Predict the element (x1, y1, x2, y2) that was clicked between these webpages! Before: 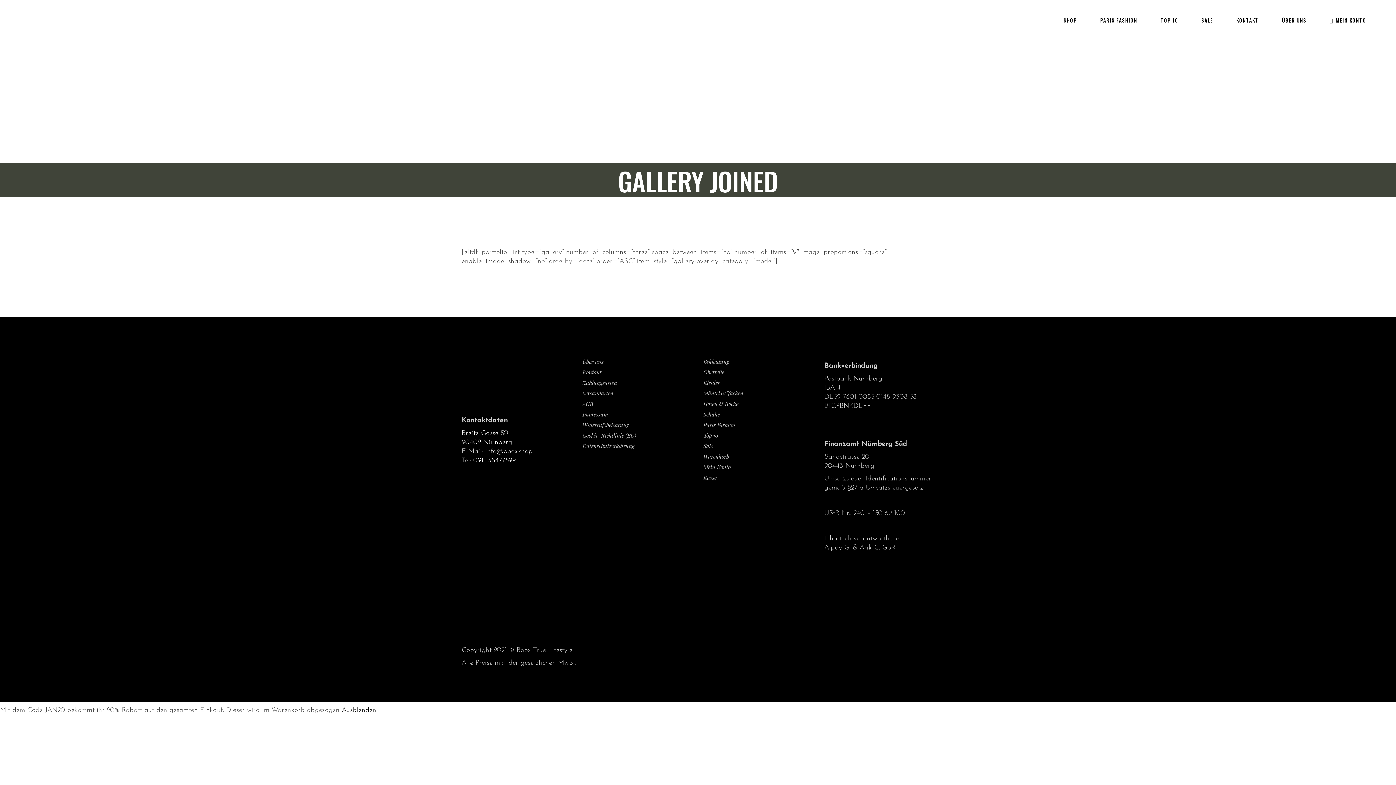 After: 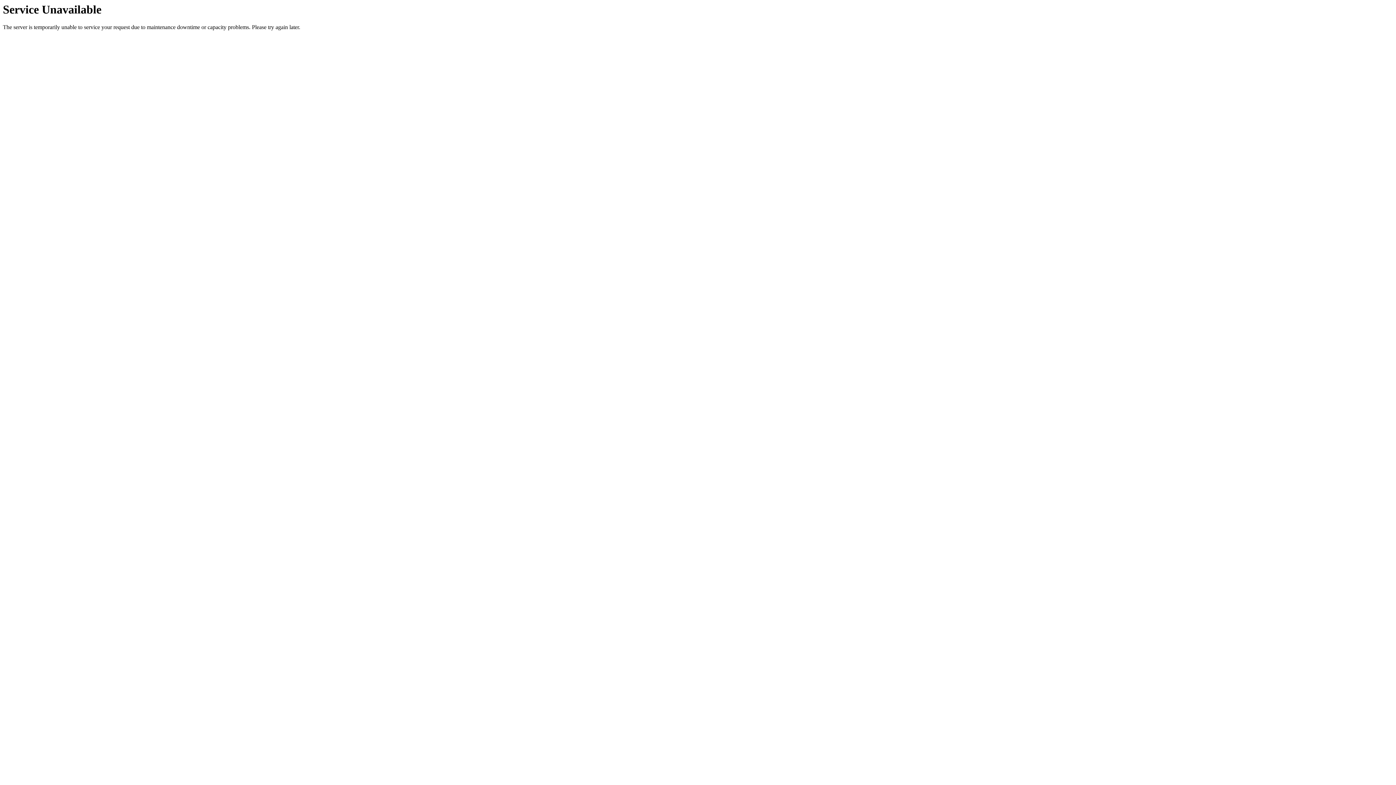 Action: label: Oberteile bbox: (921, 25, 1008, 37)